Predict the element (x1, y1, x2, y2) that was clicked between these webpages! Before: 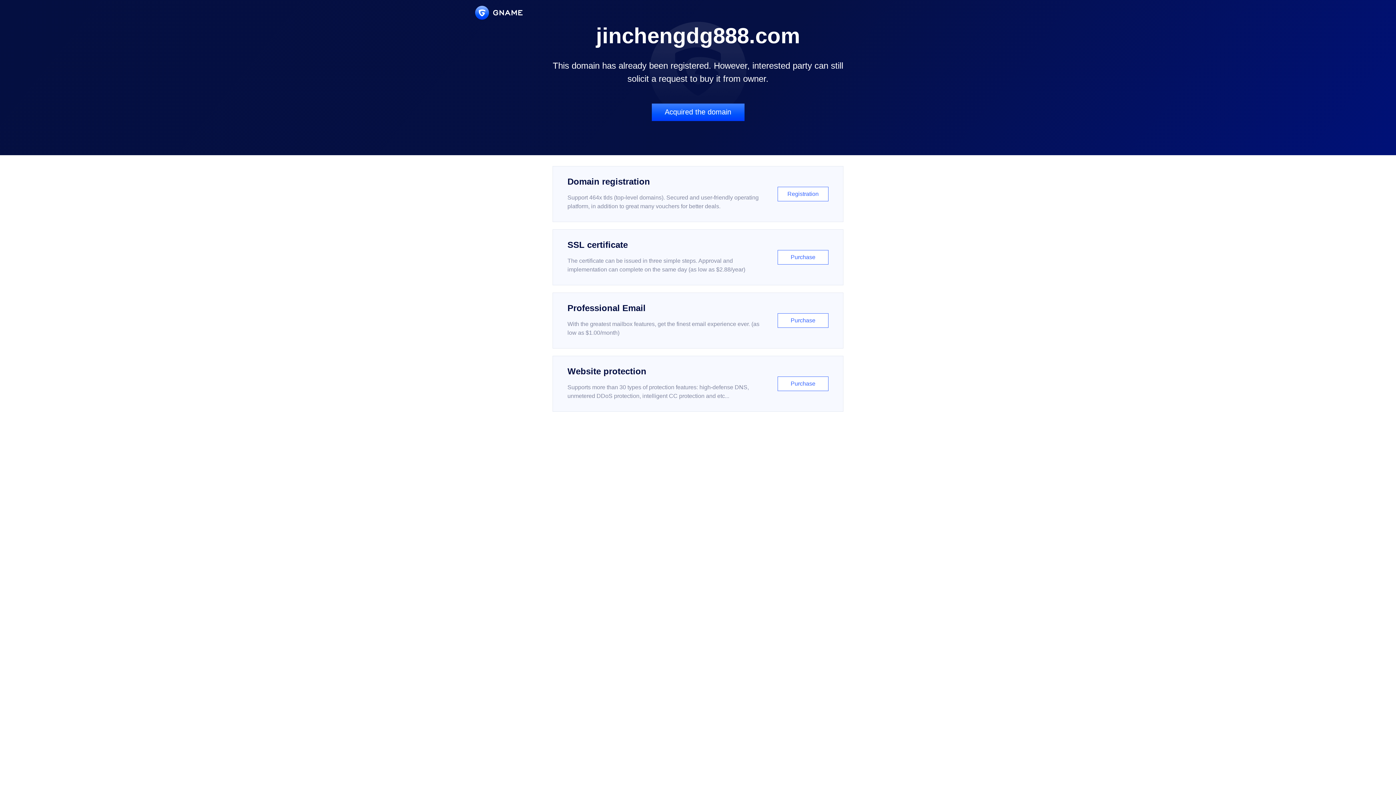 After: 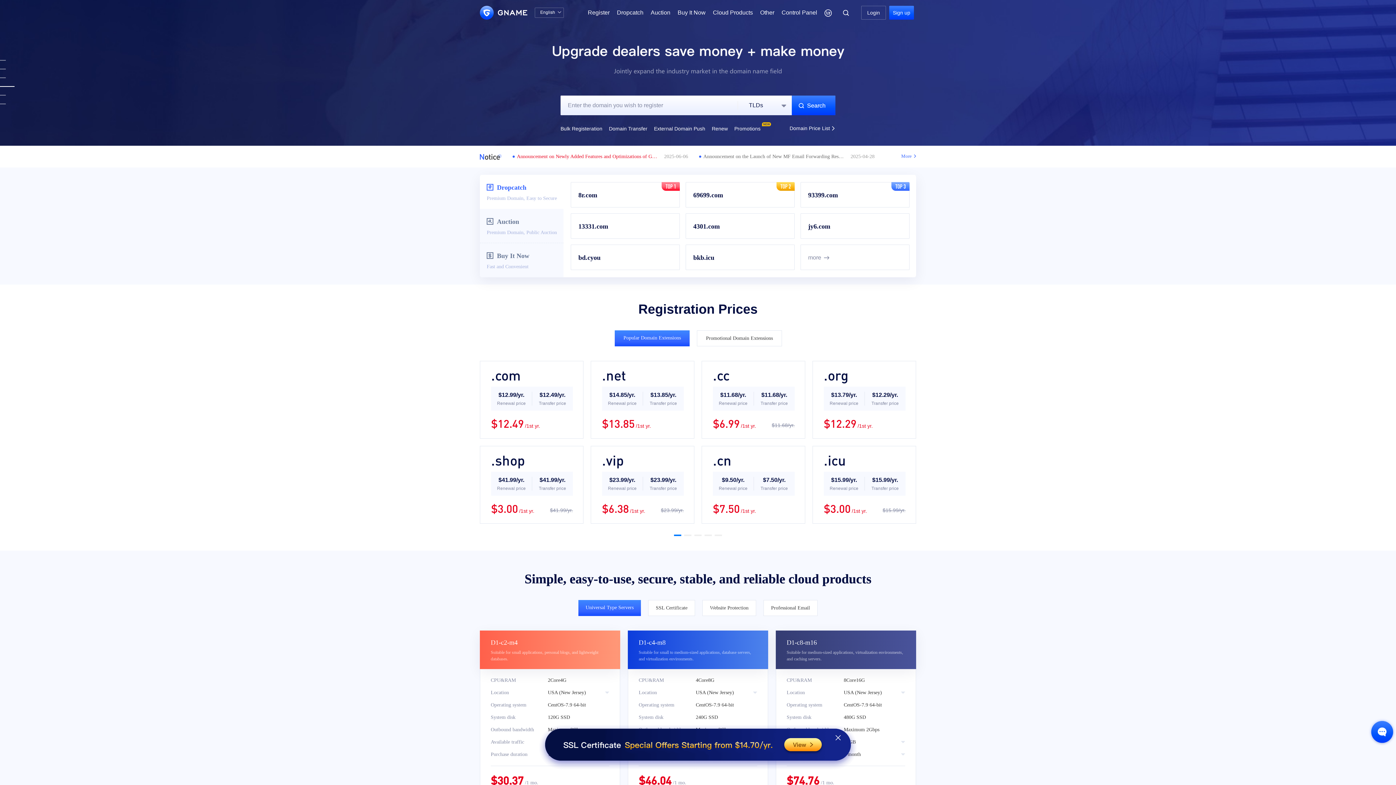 Action: bbox: (475, 5, 522, 19)